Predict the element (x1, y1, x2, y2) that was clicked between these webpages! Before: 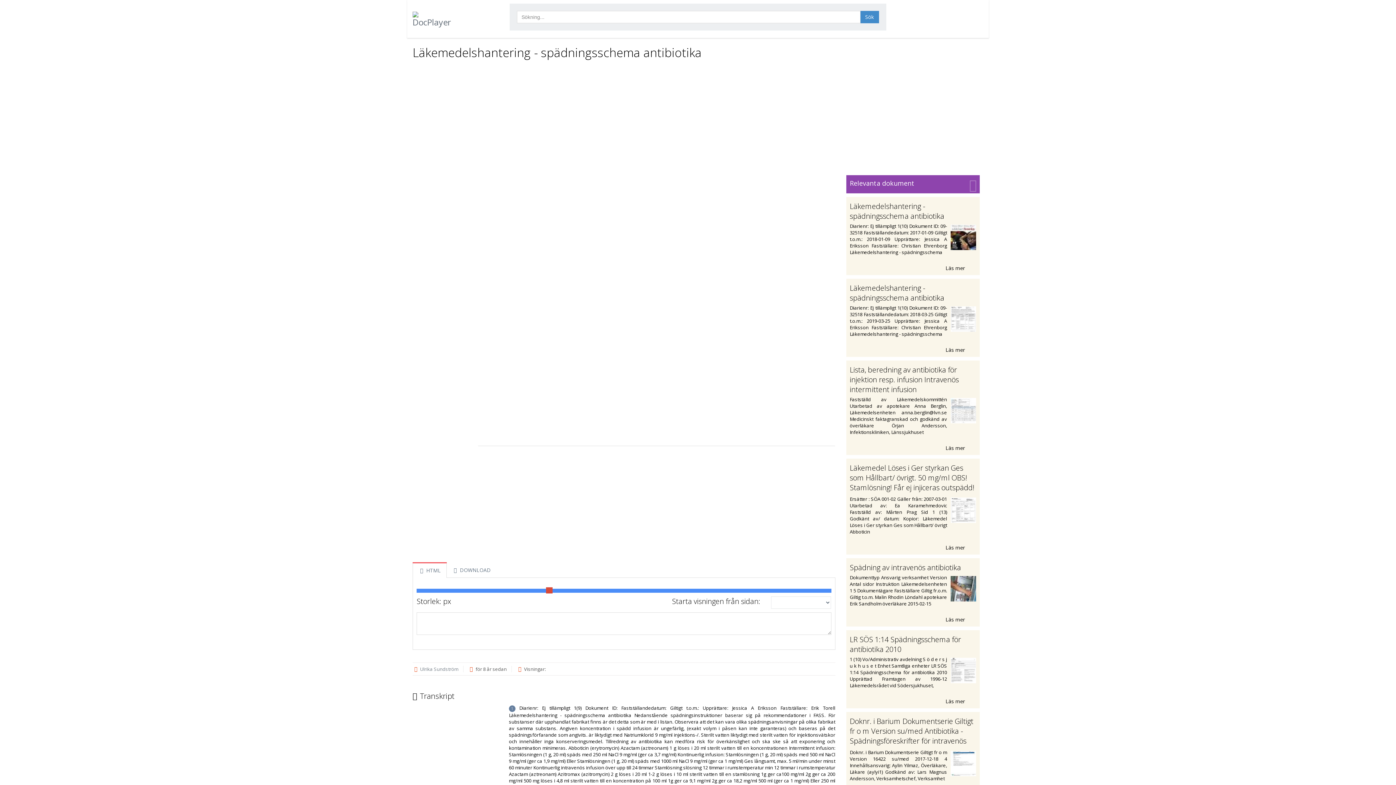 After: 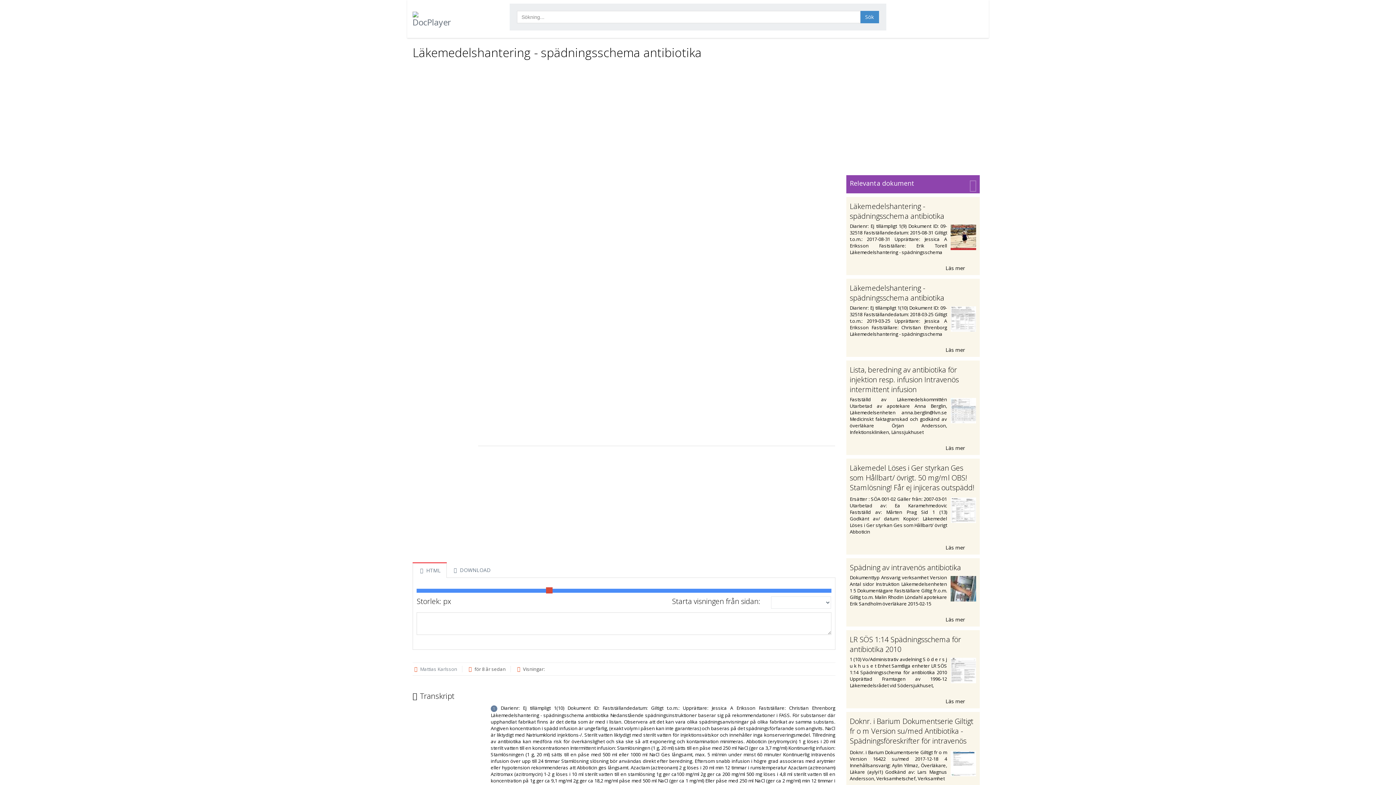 Action: label: Läkemedelshantering - spädningsschema antibiotika bbox: (850, 201, 944, 221)